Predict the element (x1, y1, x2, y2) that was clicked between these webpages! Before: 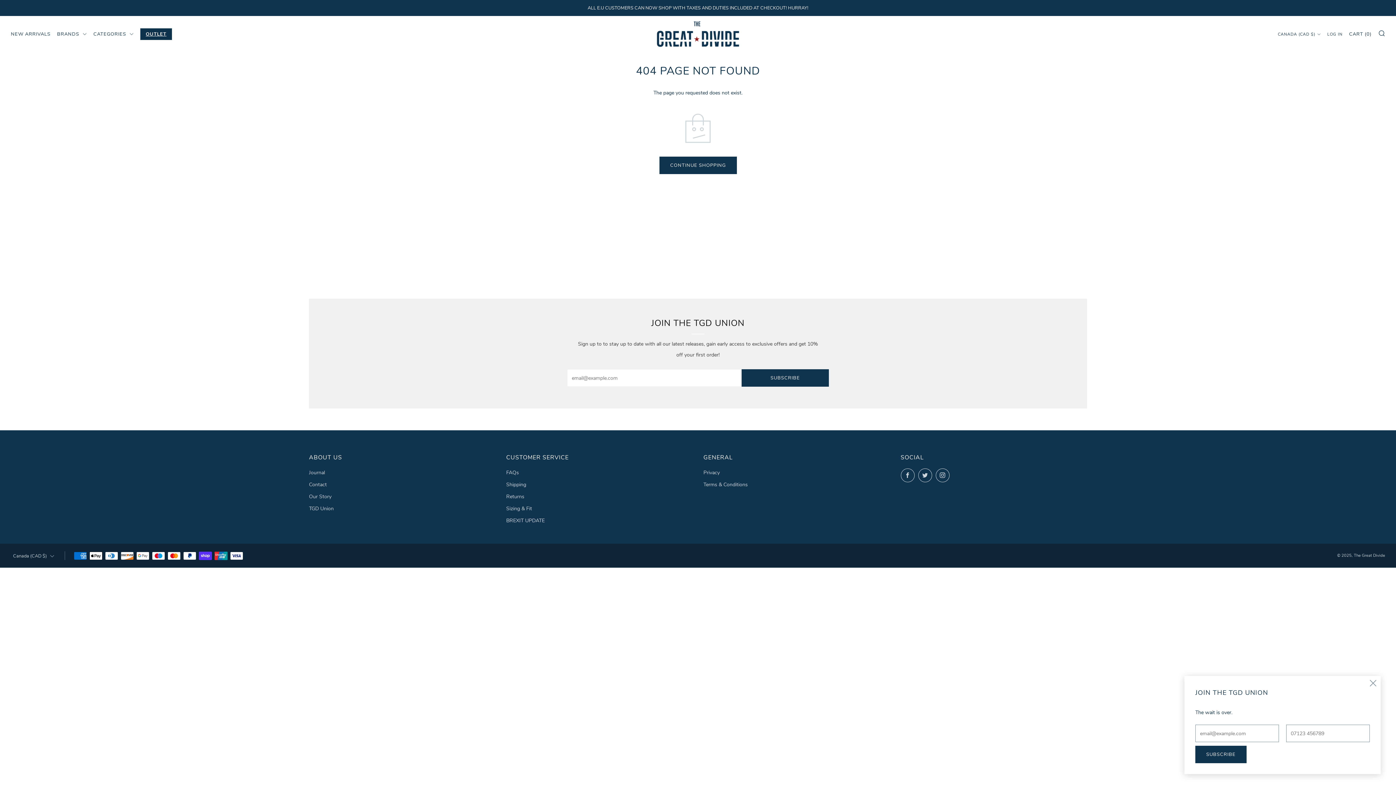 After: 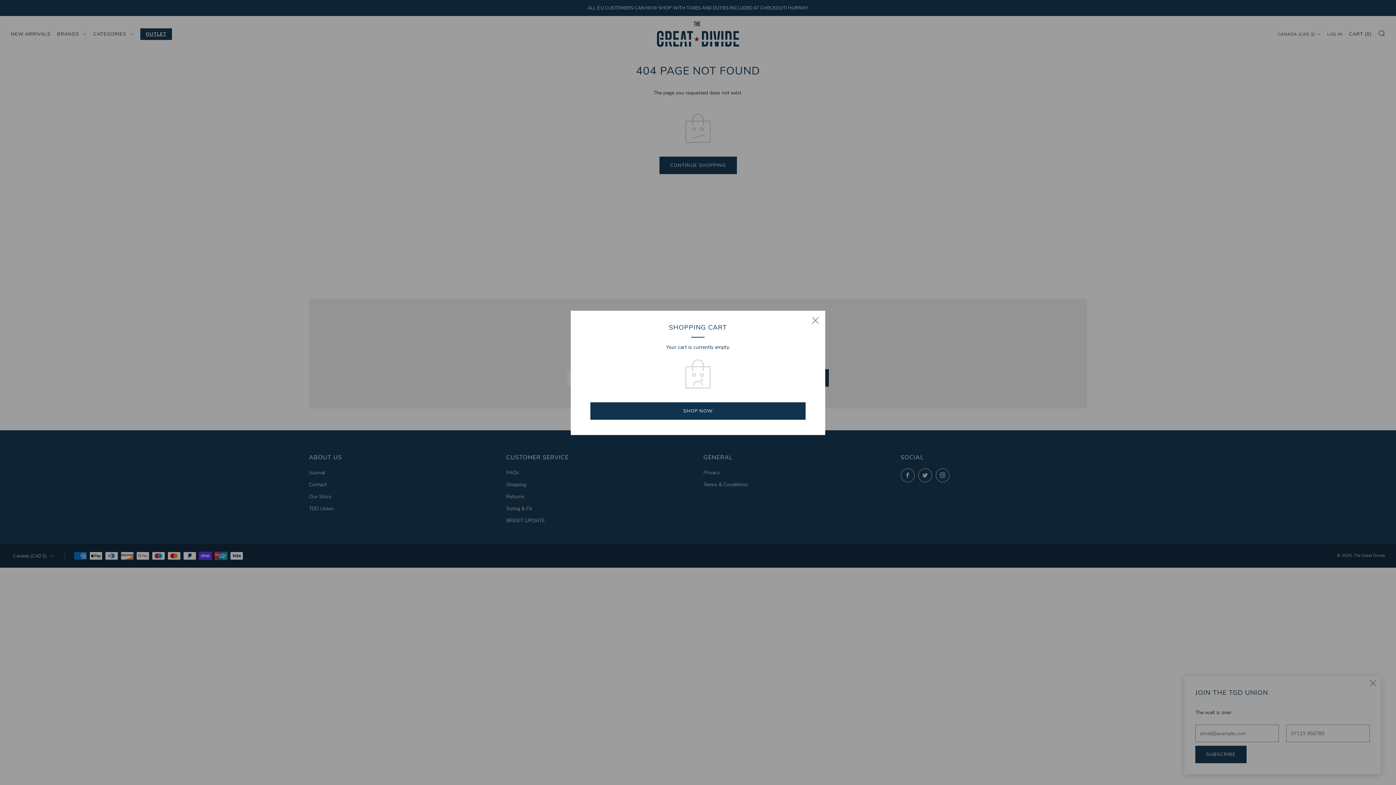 Action: bbox: (1349, 28, 1372, 39) label: CART (0)